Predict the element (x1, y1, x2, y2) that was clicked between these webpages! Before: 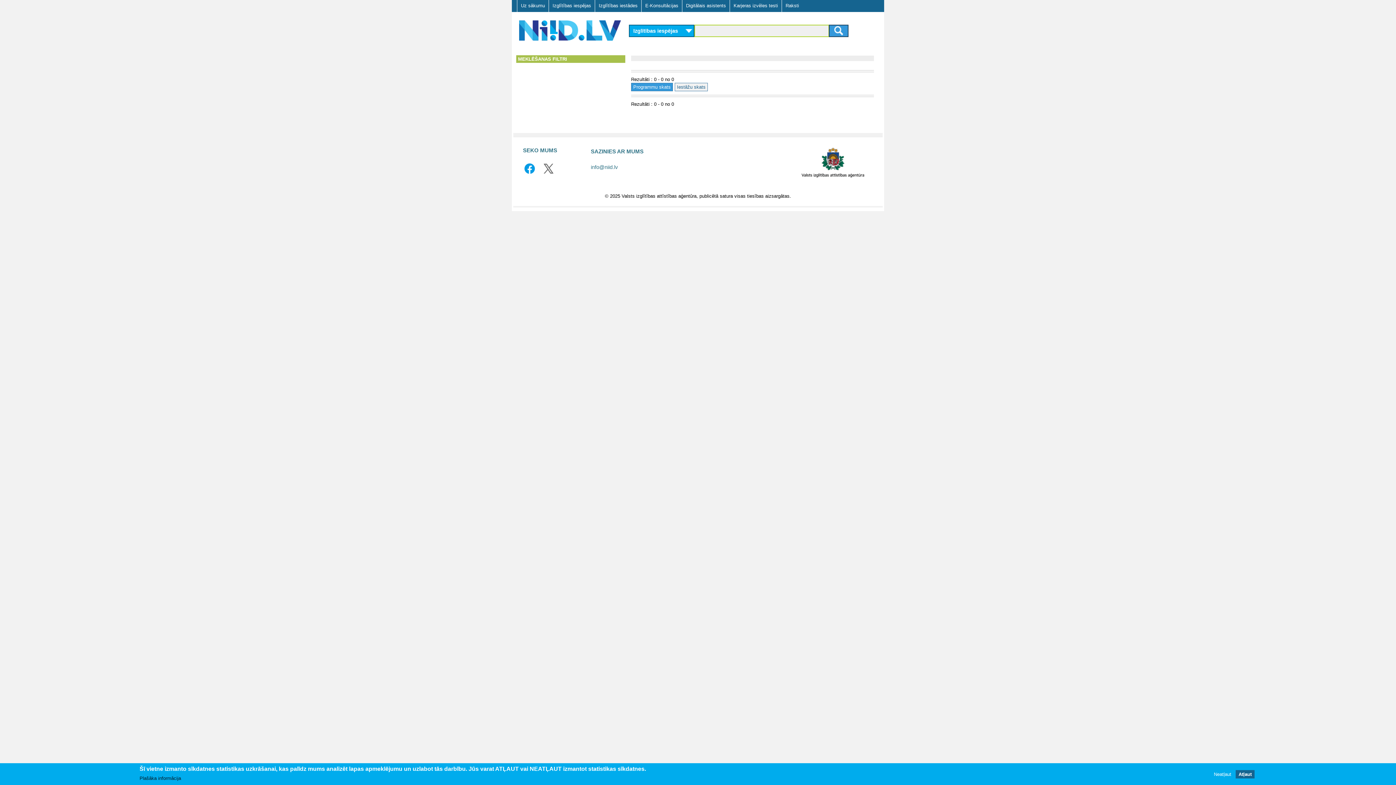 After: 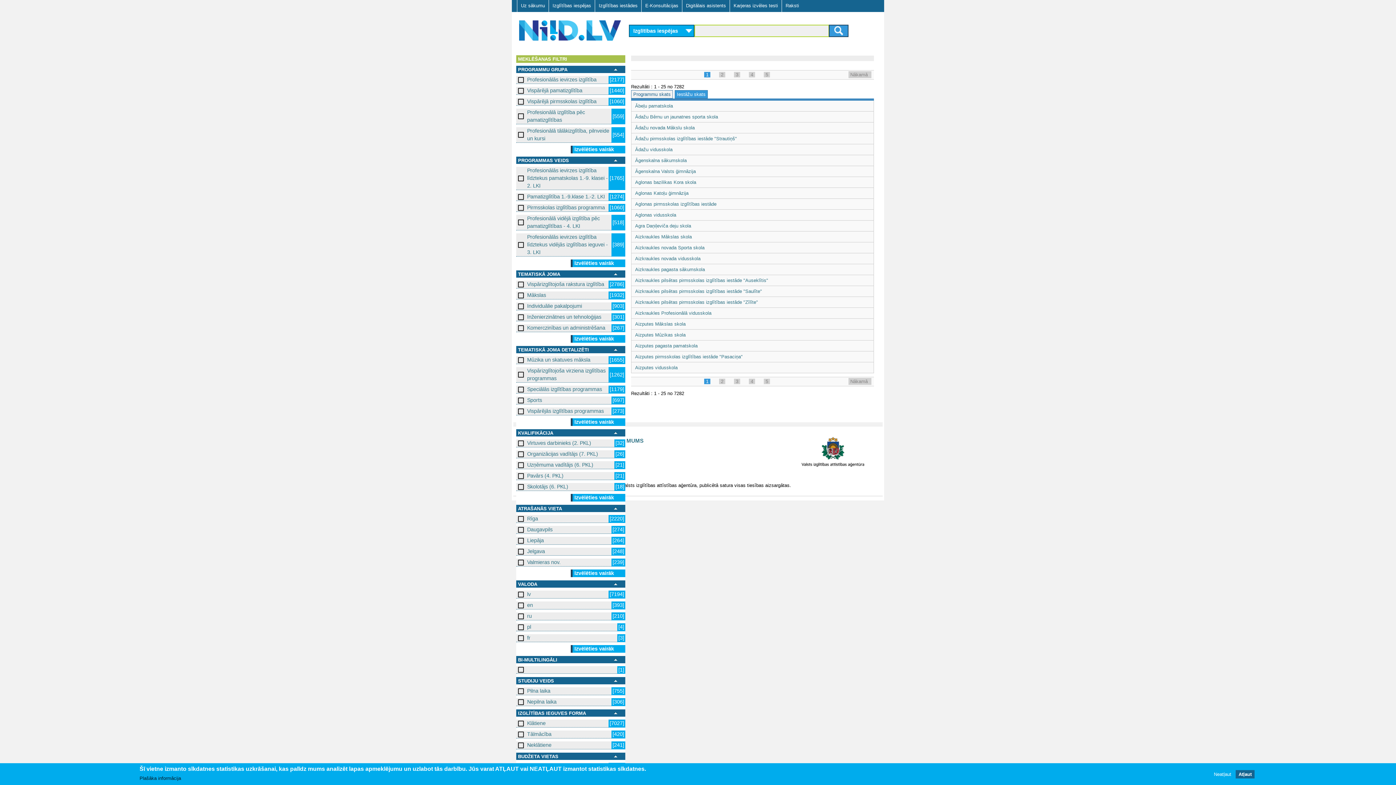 Action: bbox: (674, 82, 708, 91) label: Iestāžu skats